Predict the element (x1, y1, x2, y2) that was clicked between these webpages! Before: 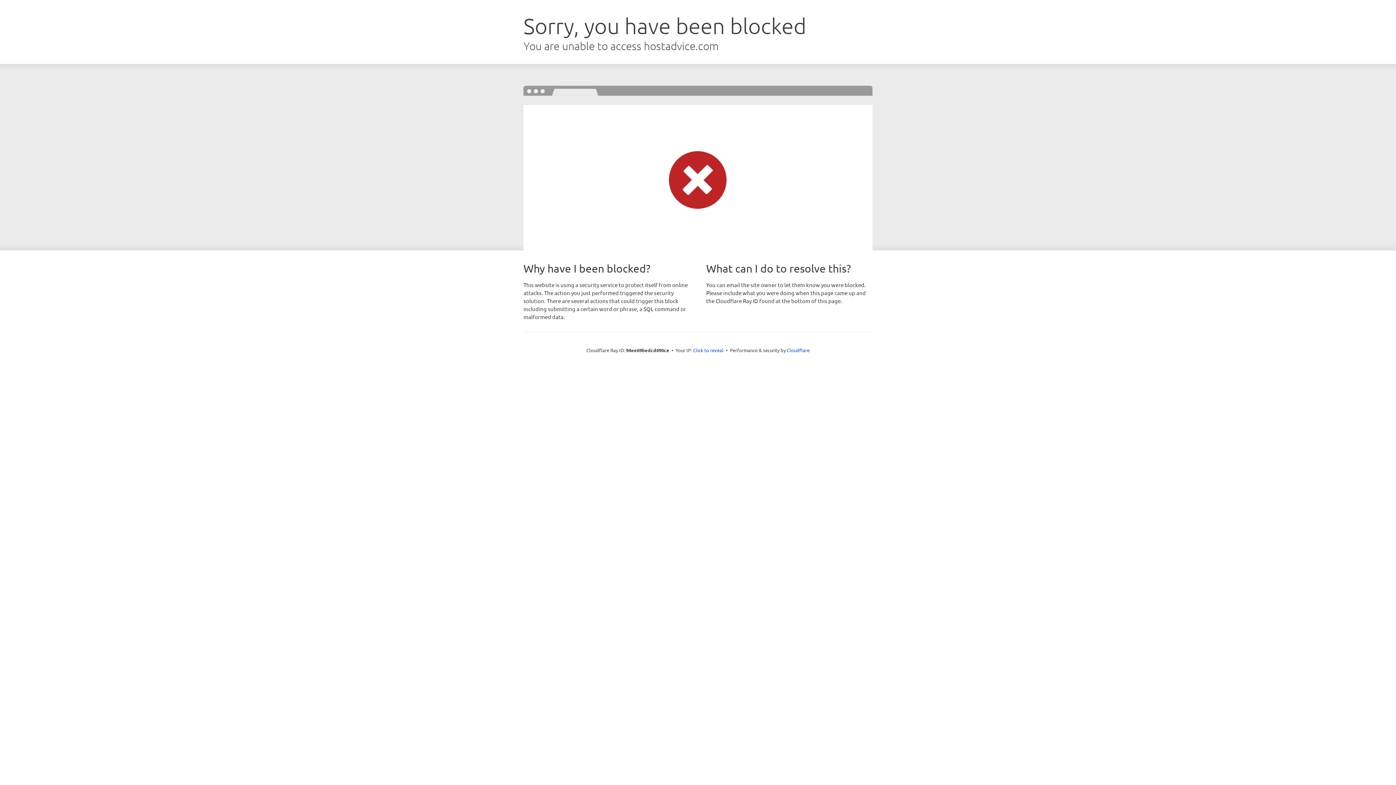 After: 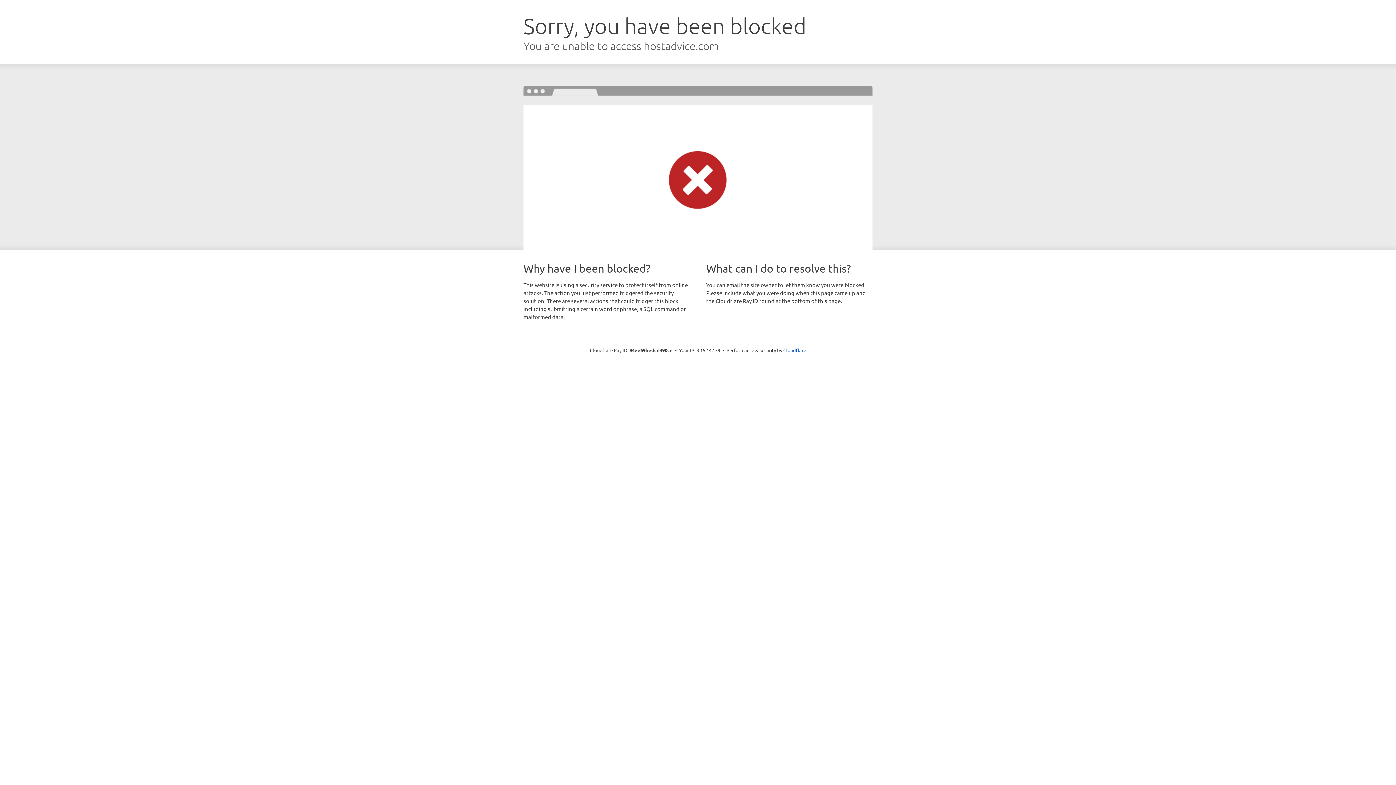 Action: label: Click to reveal bbox: (693, 346, 723, 353)